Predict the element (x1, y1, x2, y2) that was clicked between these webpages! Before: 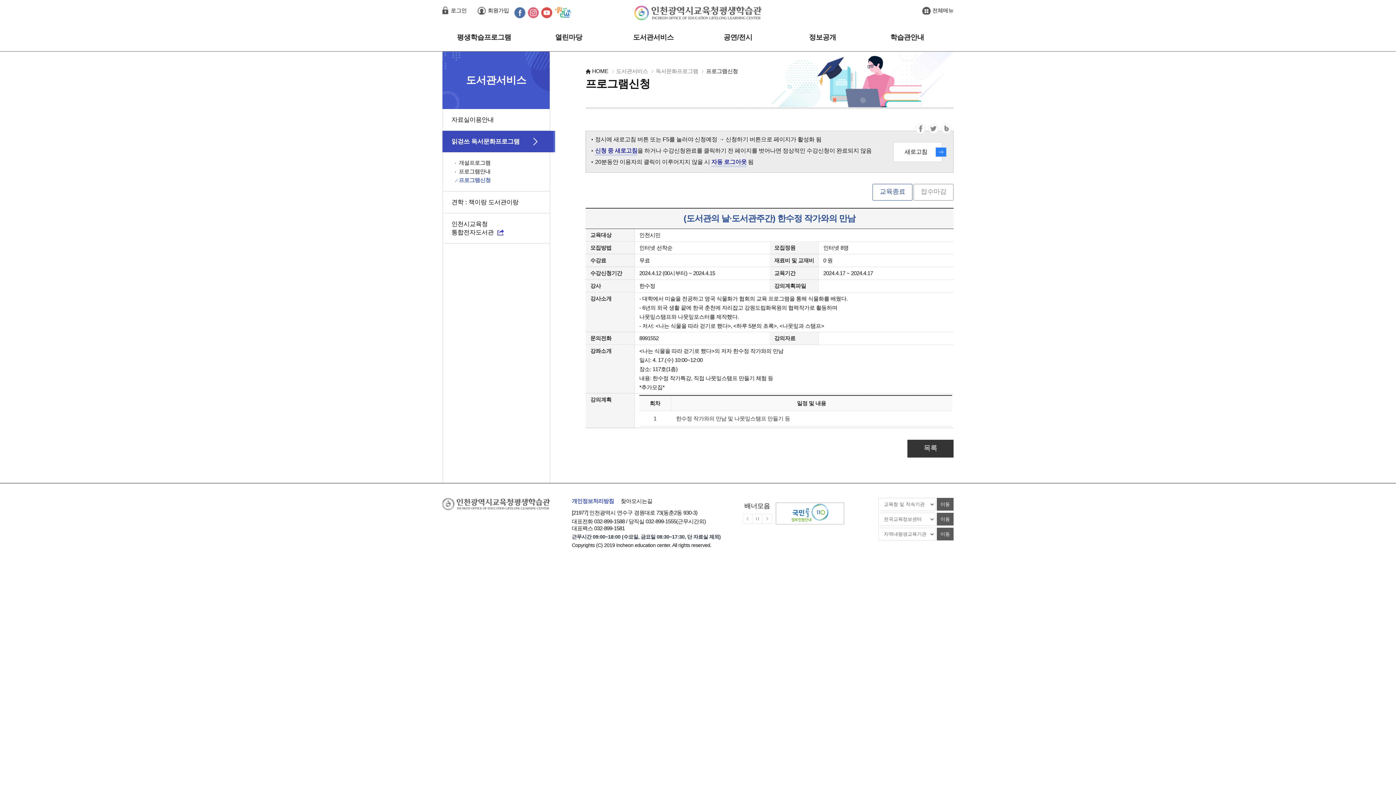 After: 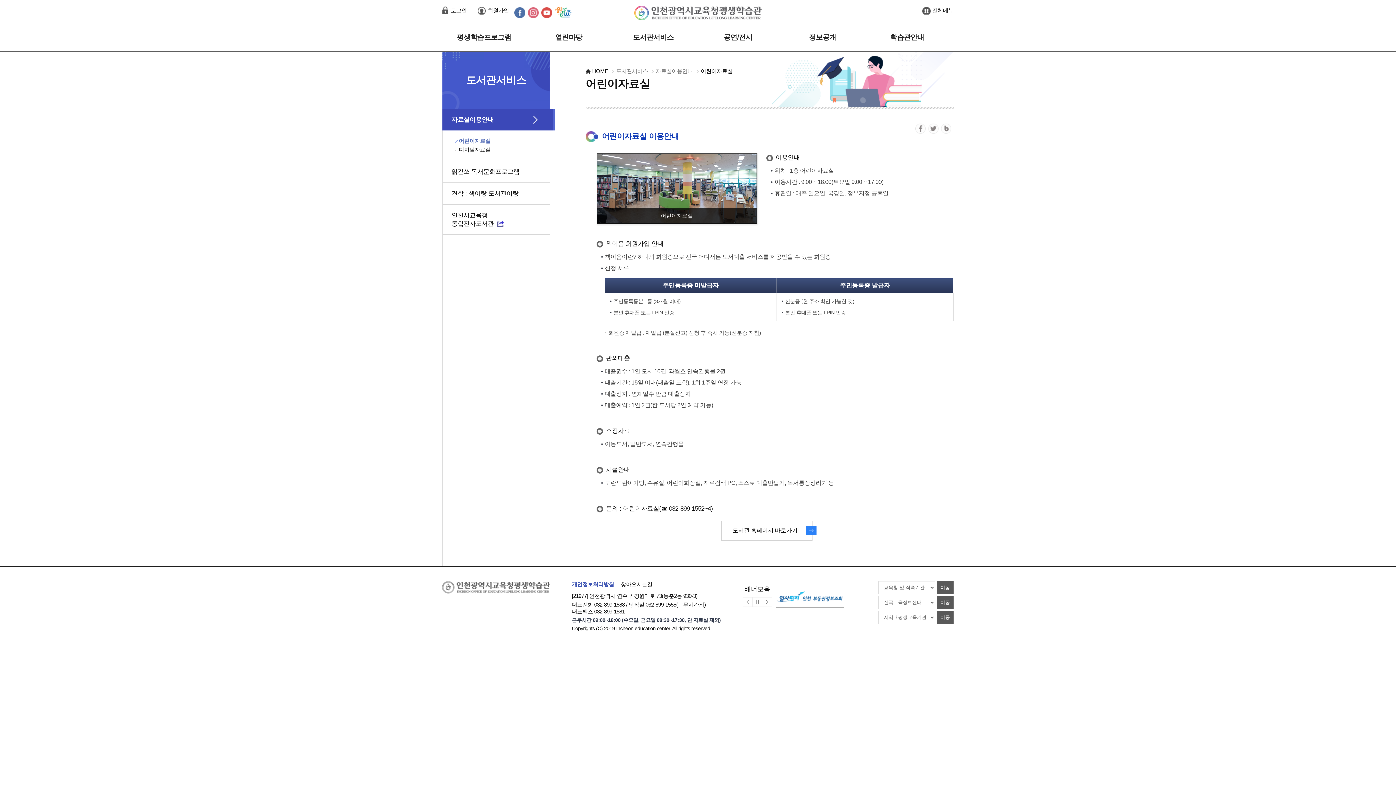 Action: label: 도서관서비스 bbox: (611, 23, 695, 51)